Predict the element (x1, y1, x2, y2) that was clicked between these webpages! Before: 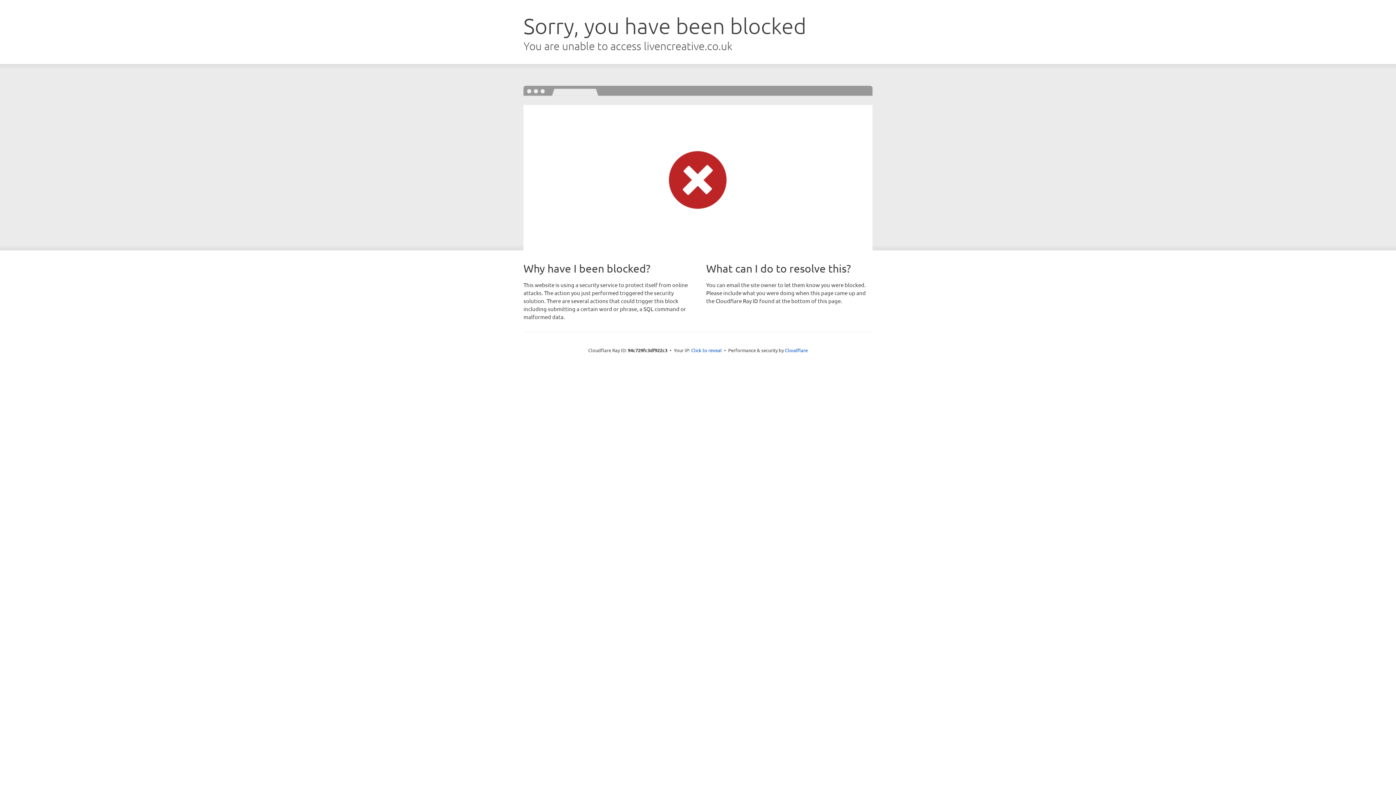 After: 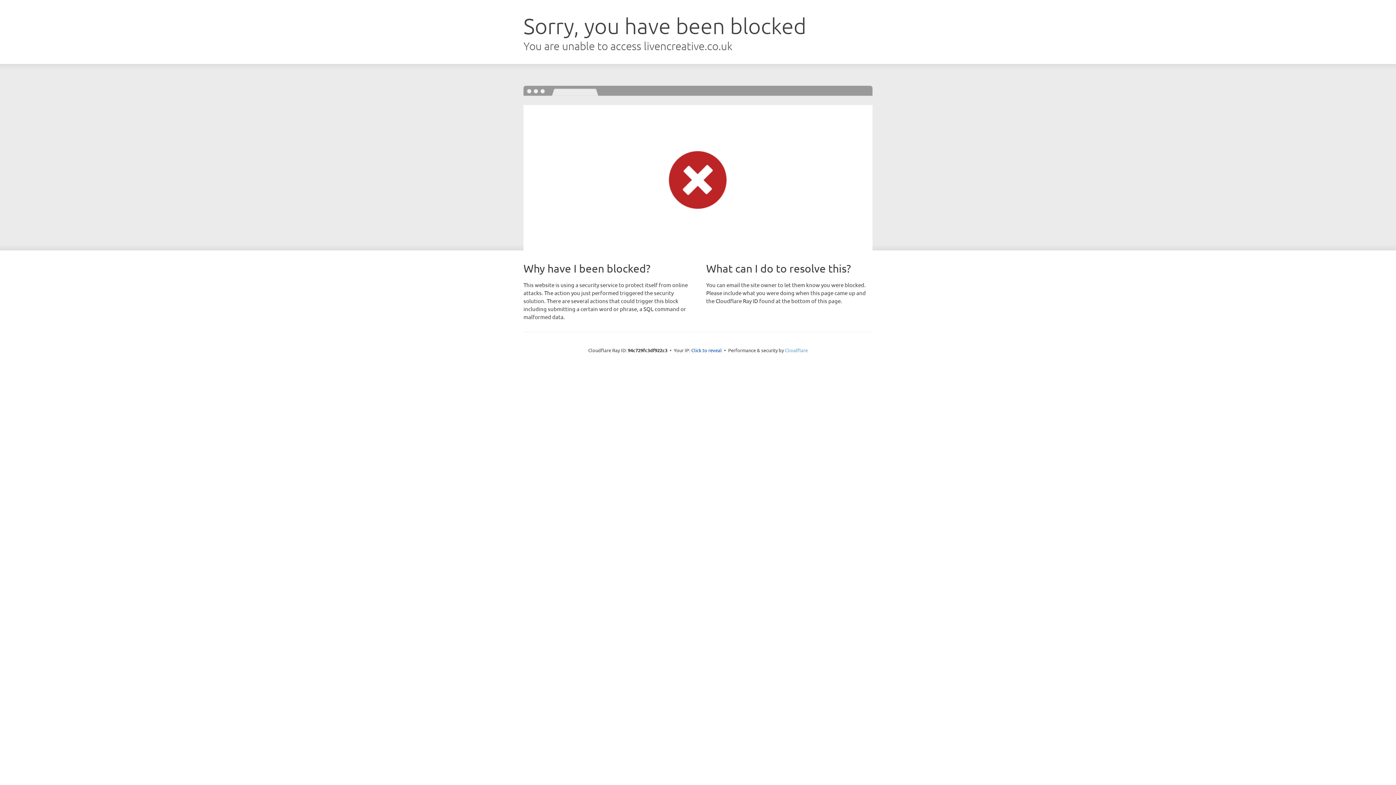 Action: label: Cloudflare bbox: (785, 347, 808, 353)